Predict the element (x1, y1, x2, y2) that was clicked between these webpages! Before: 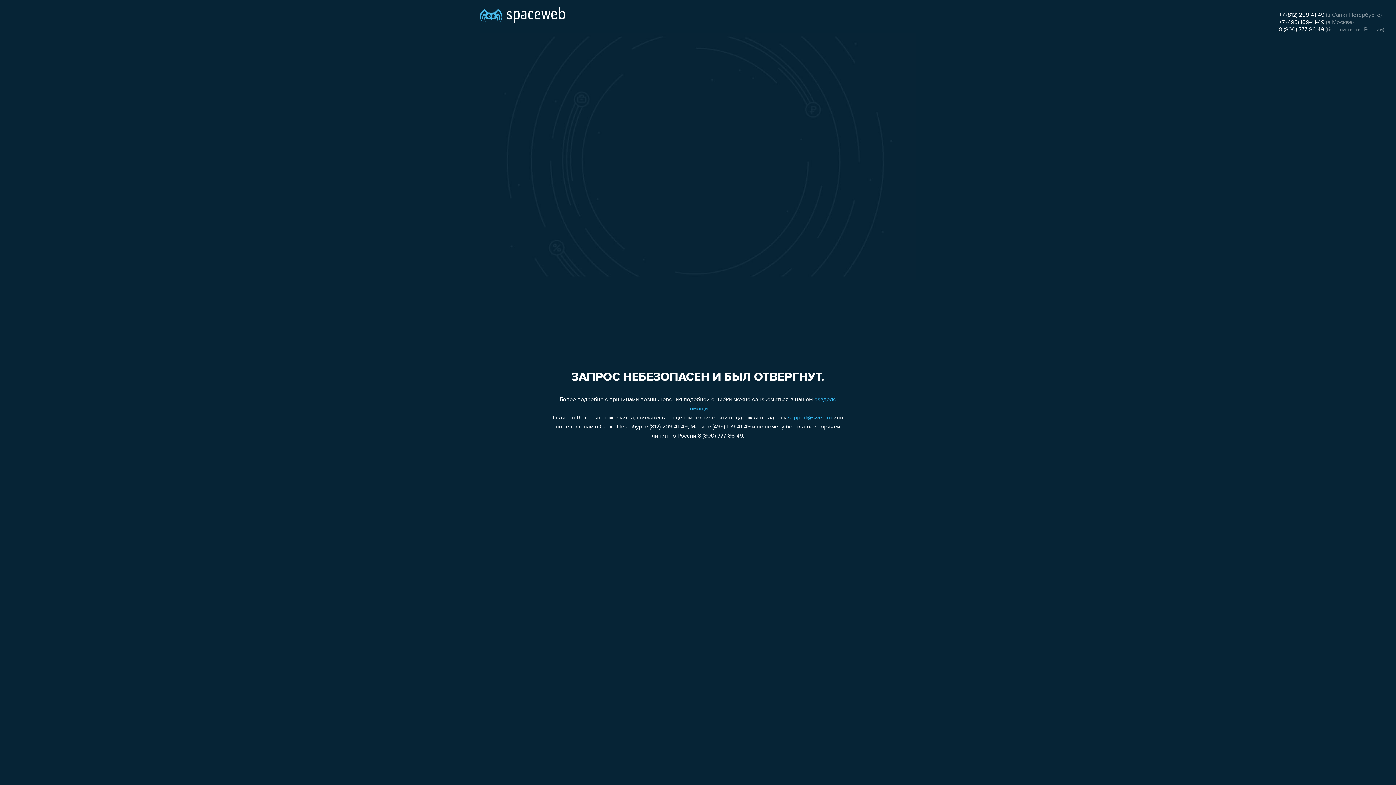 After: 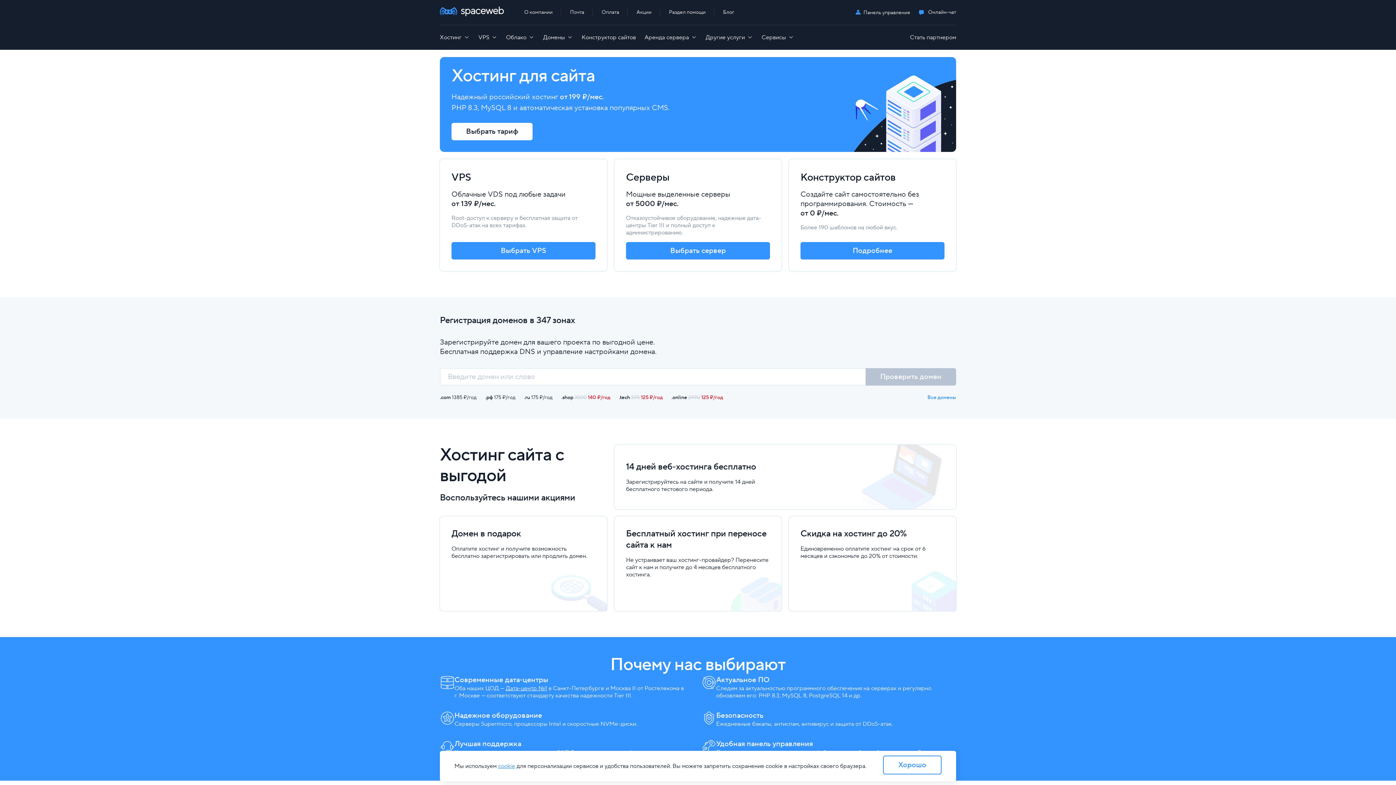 Action: bbox: (480, 0, 565, 25)